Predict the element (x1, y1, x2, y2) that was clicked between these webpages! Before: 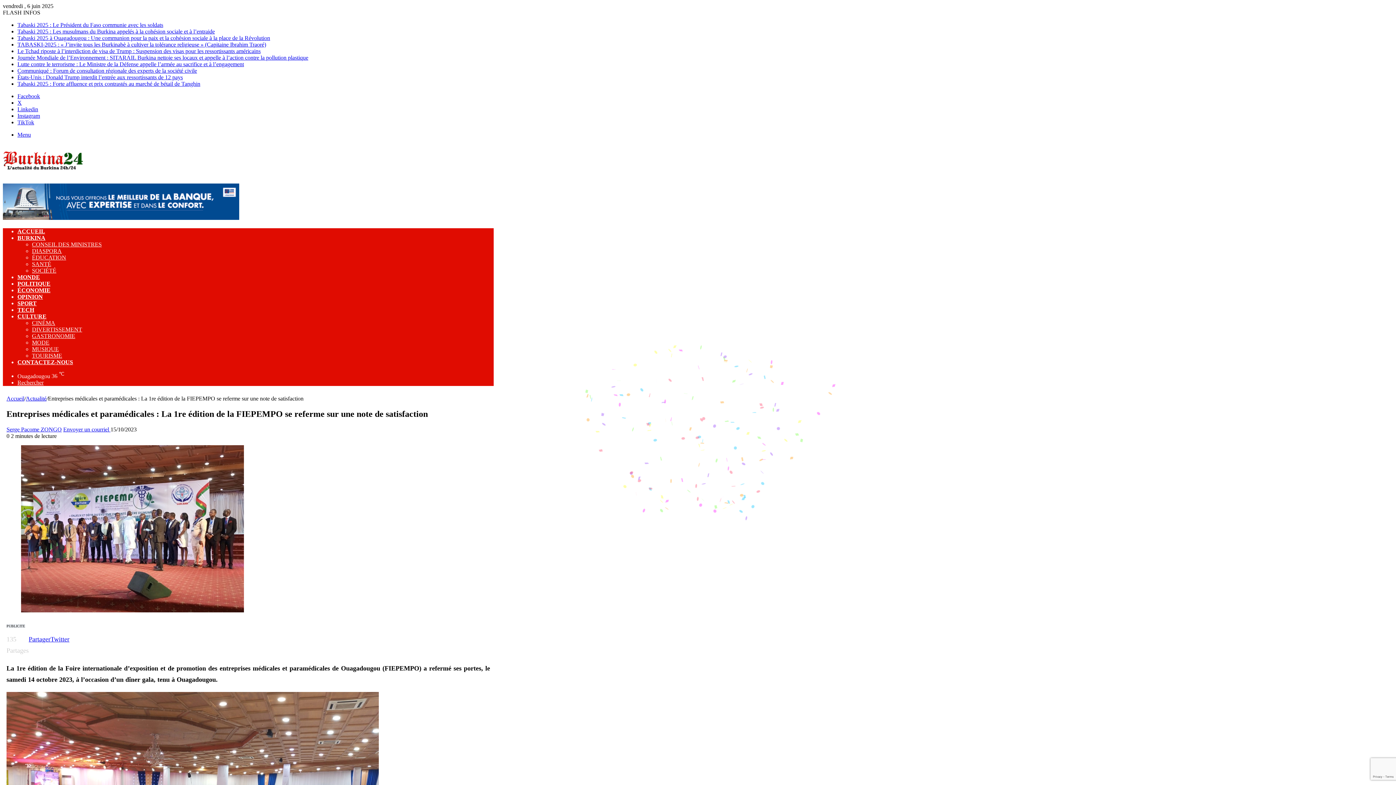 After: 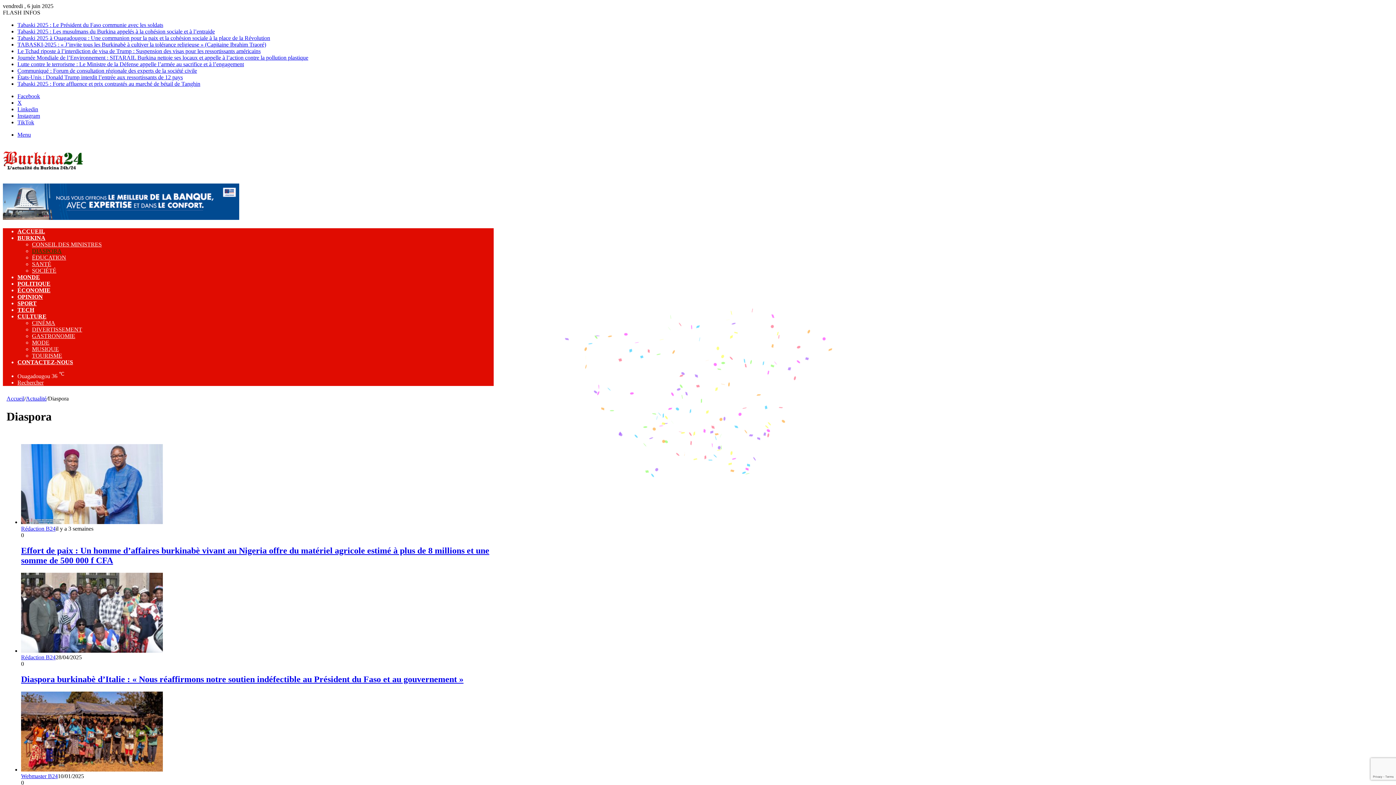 Action: bbox: (32, 248, 61, 254) label: DIASPORA